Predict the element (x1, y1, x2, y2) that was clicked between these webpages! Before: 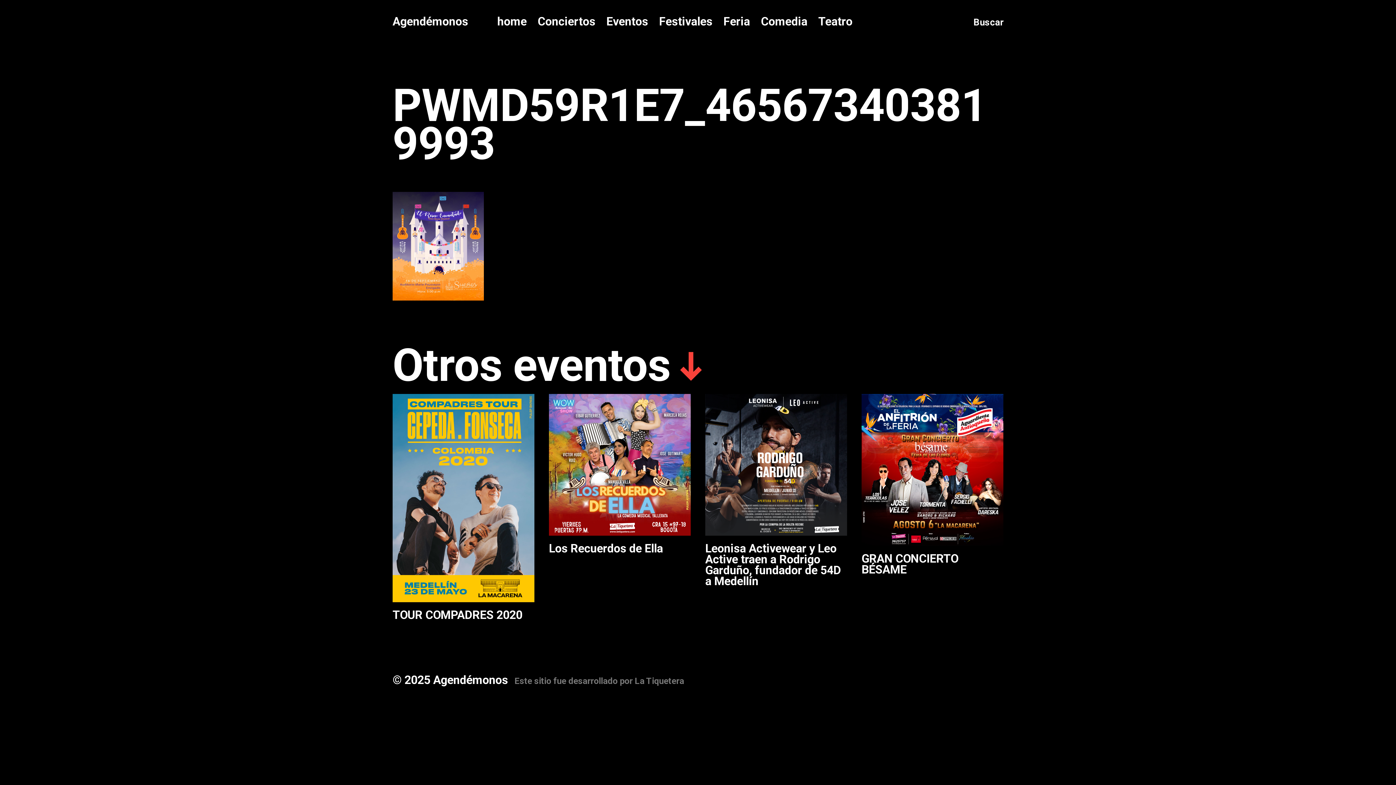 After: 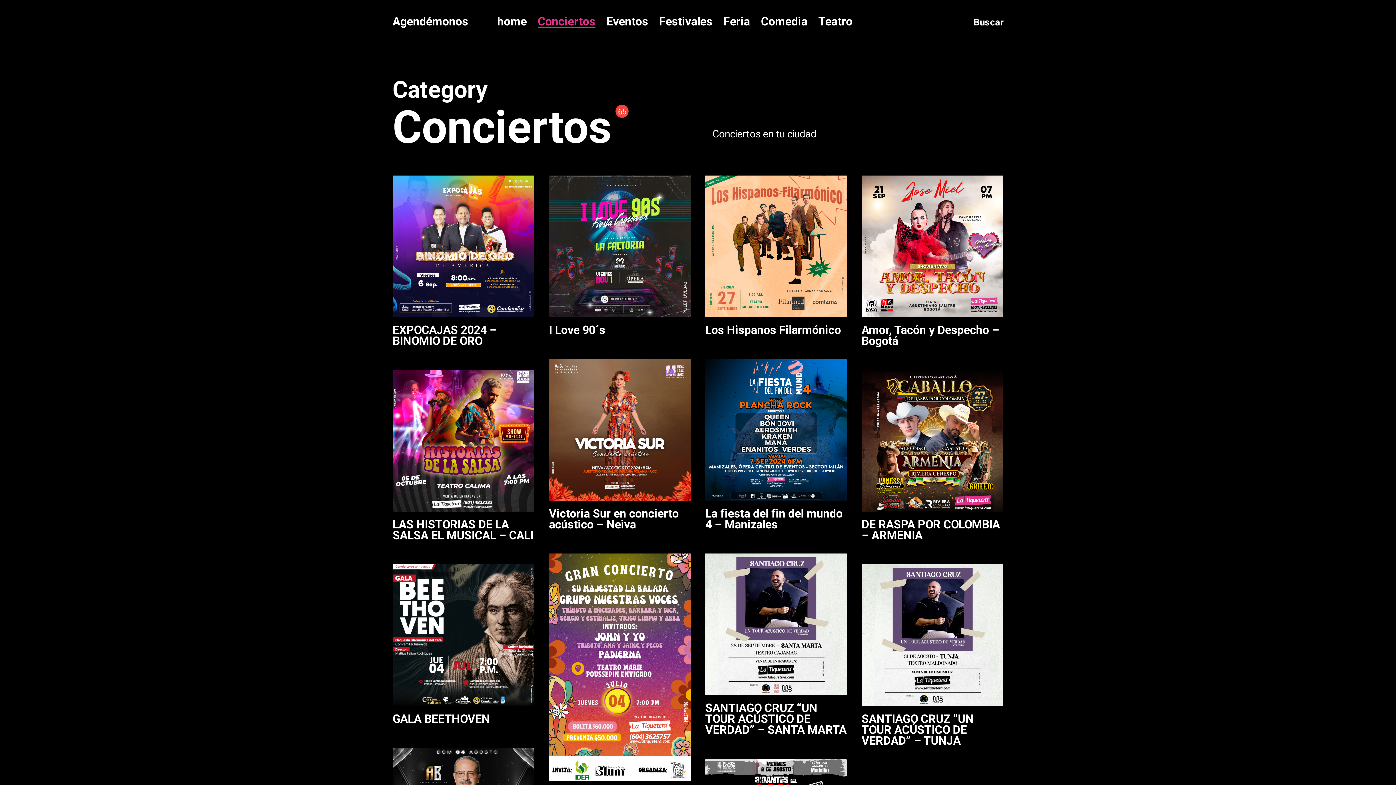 Action: label: Conciertos bbox: (537, 15, 595, 28)